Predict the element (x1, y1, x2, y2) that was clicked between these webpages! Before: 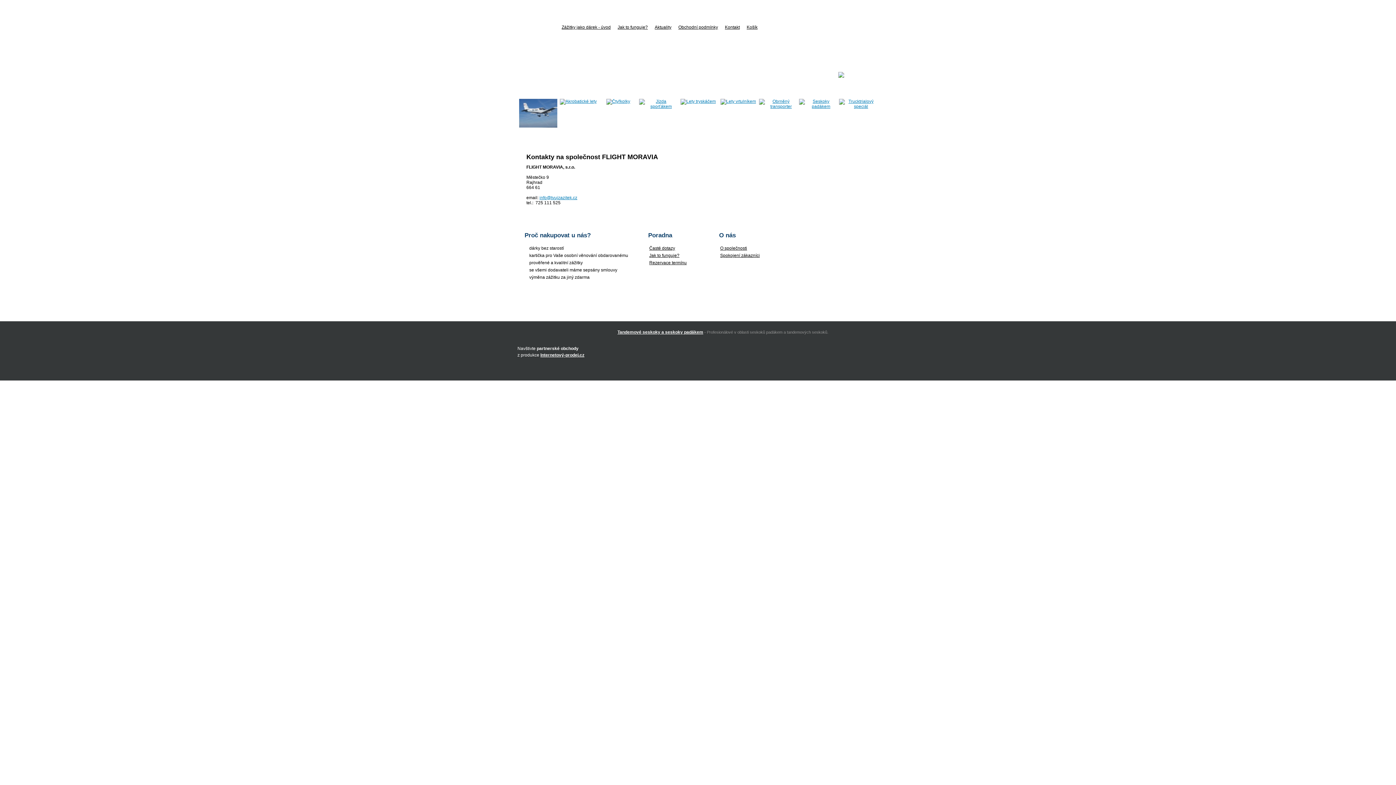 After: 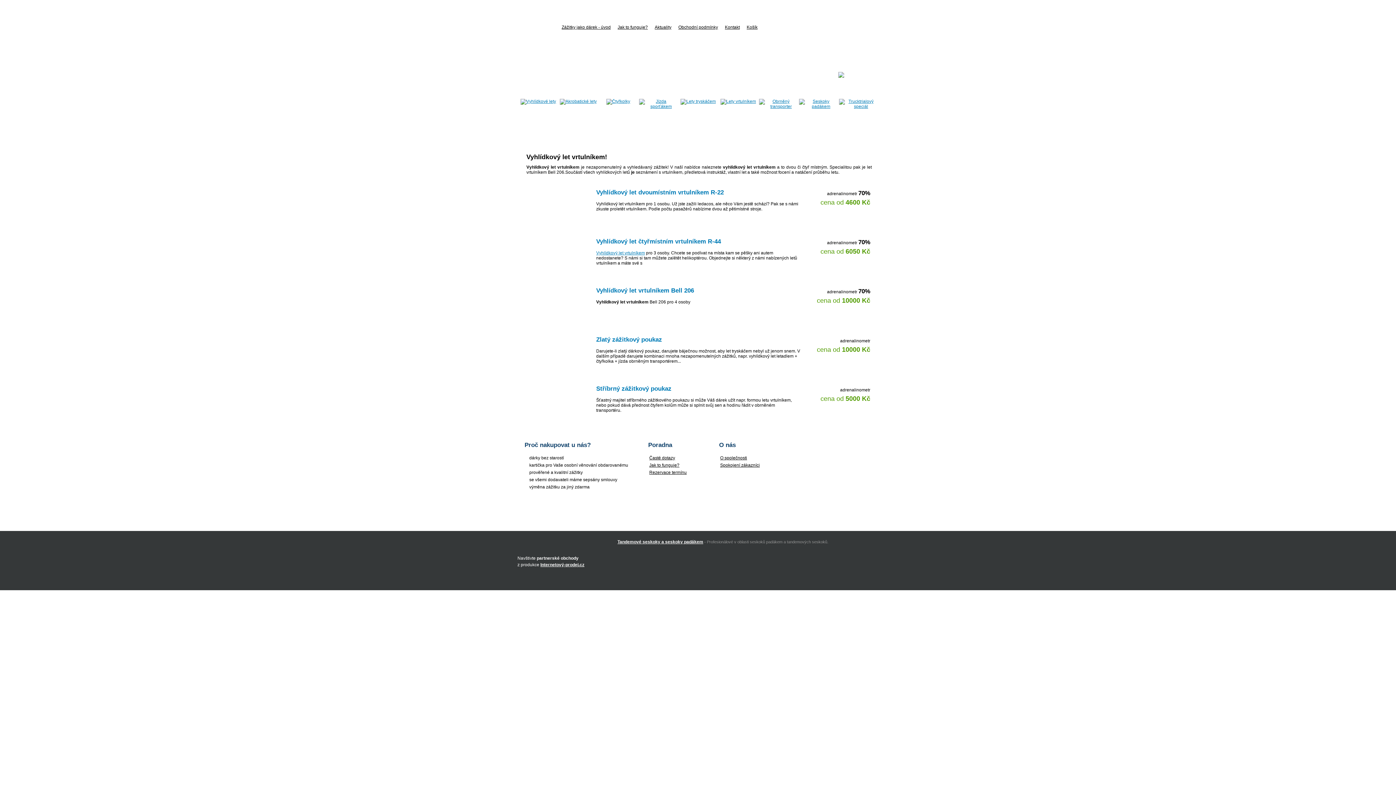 Action: label: Lety vrtulníkem bbox: (719, 103, 757, 120)